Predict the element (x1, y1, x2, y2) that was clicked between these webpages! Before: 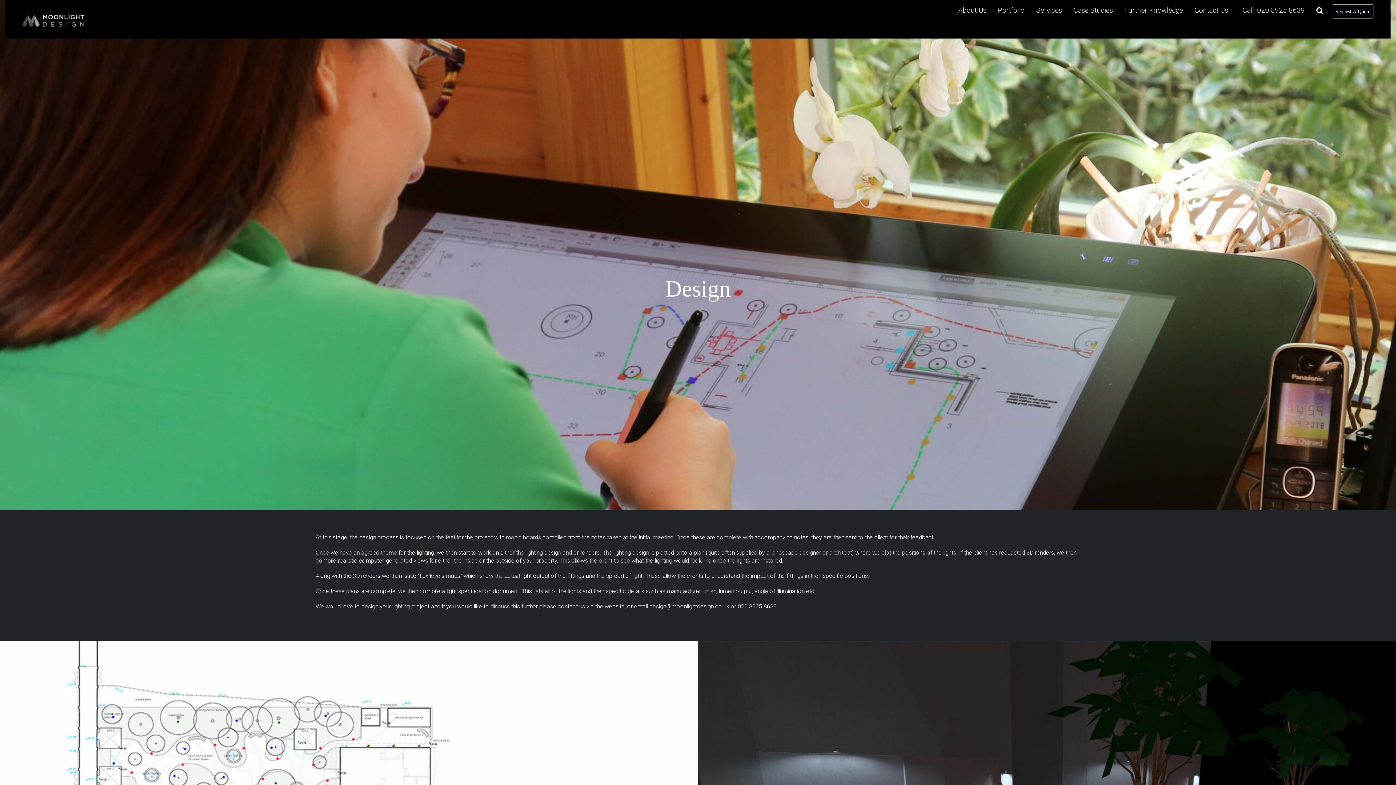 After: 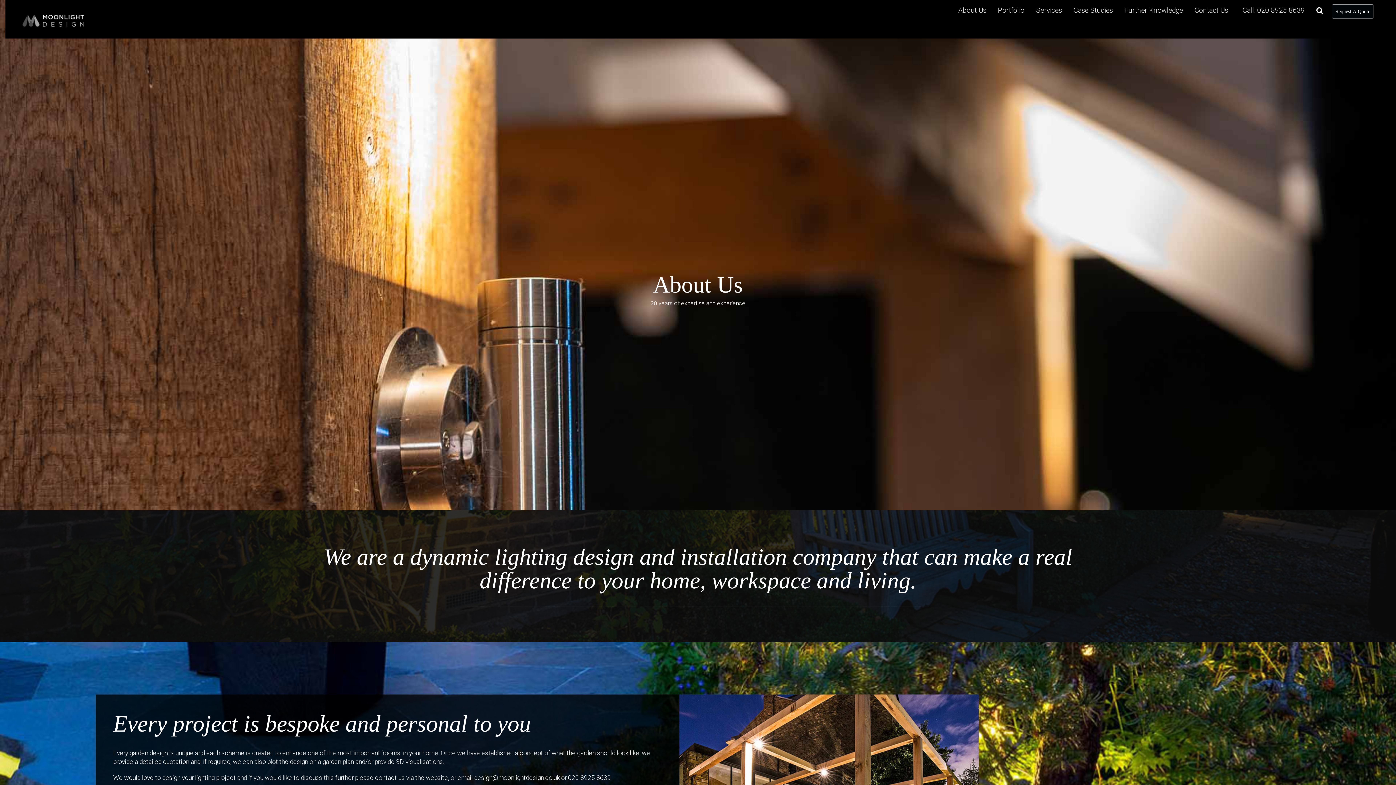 Action: label: About Us bbox: (955, 2, 989, 18)